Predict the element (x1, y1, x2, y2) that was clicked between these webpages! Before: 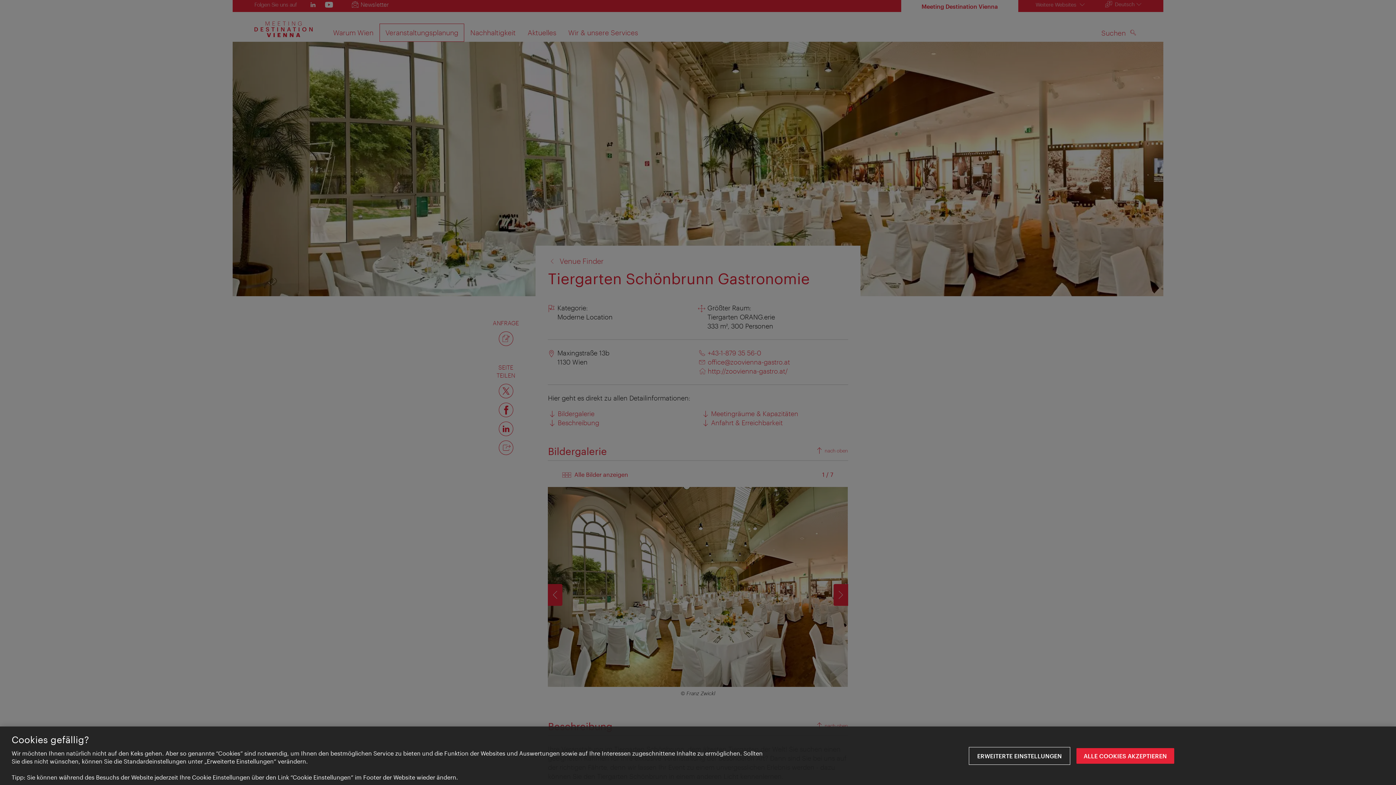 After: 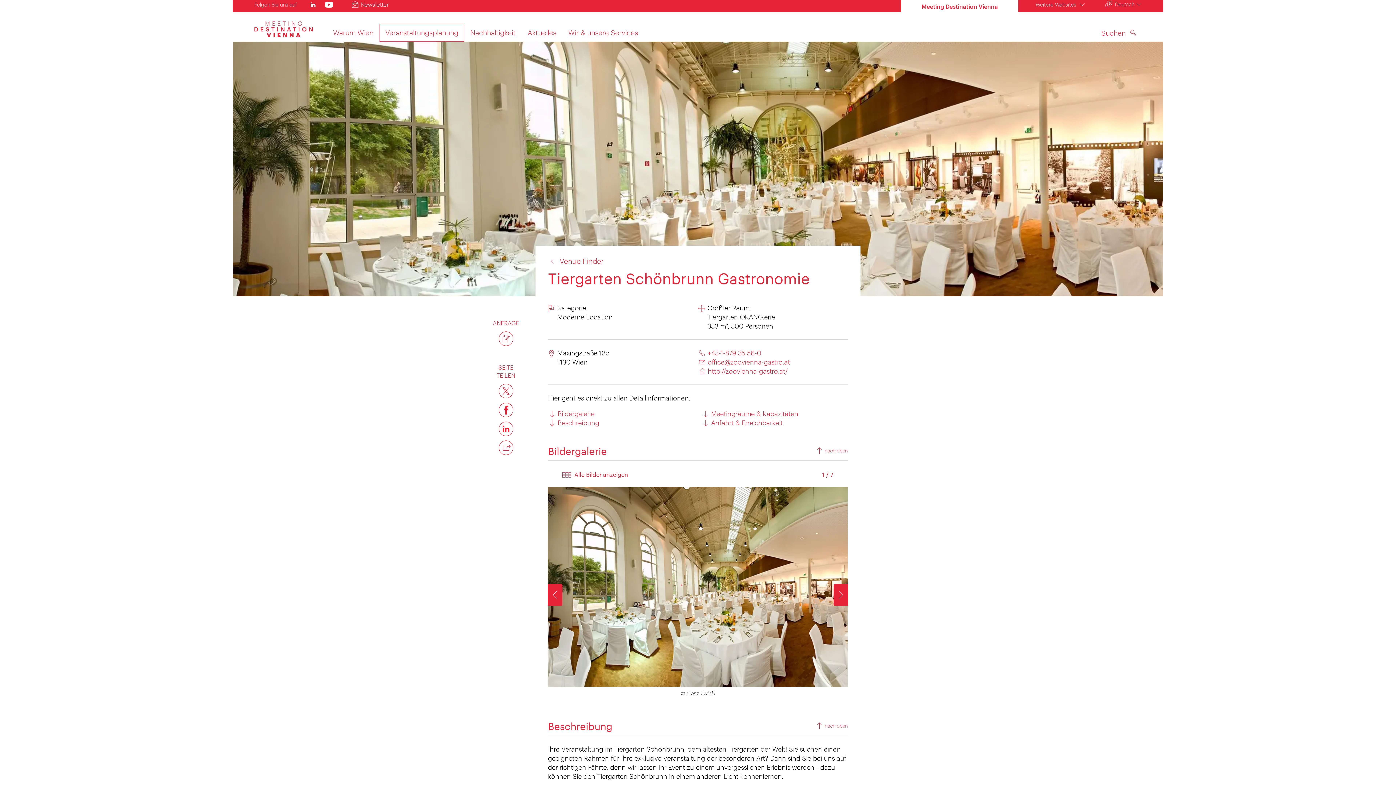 Action: bbox: (1076, 748, 1174, 764) label: ALLE COOKIES AKZEPTIEREN